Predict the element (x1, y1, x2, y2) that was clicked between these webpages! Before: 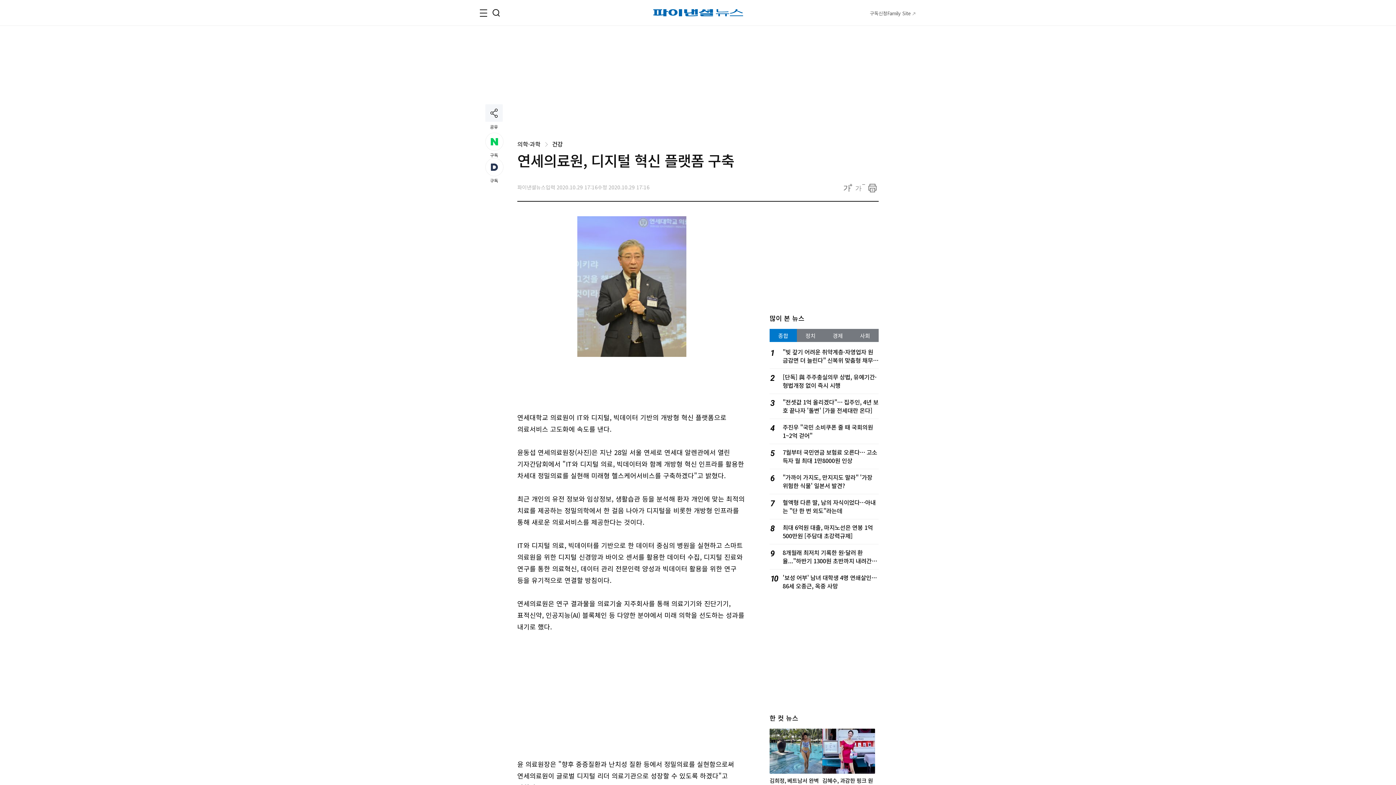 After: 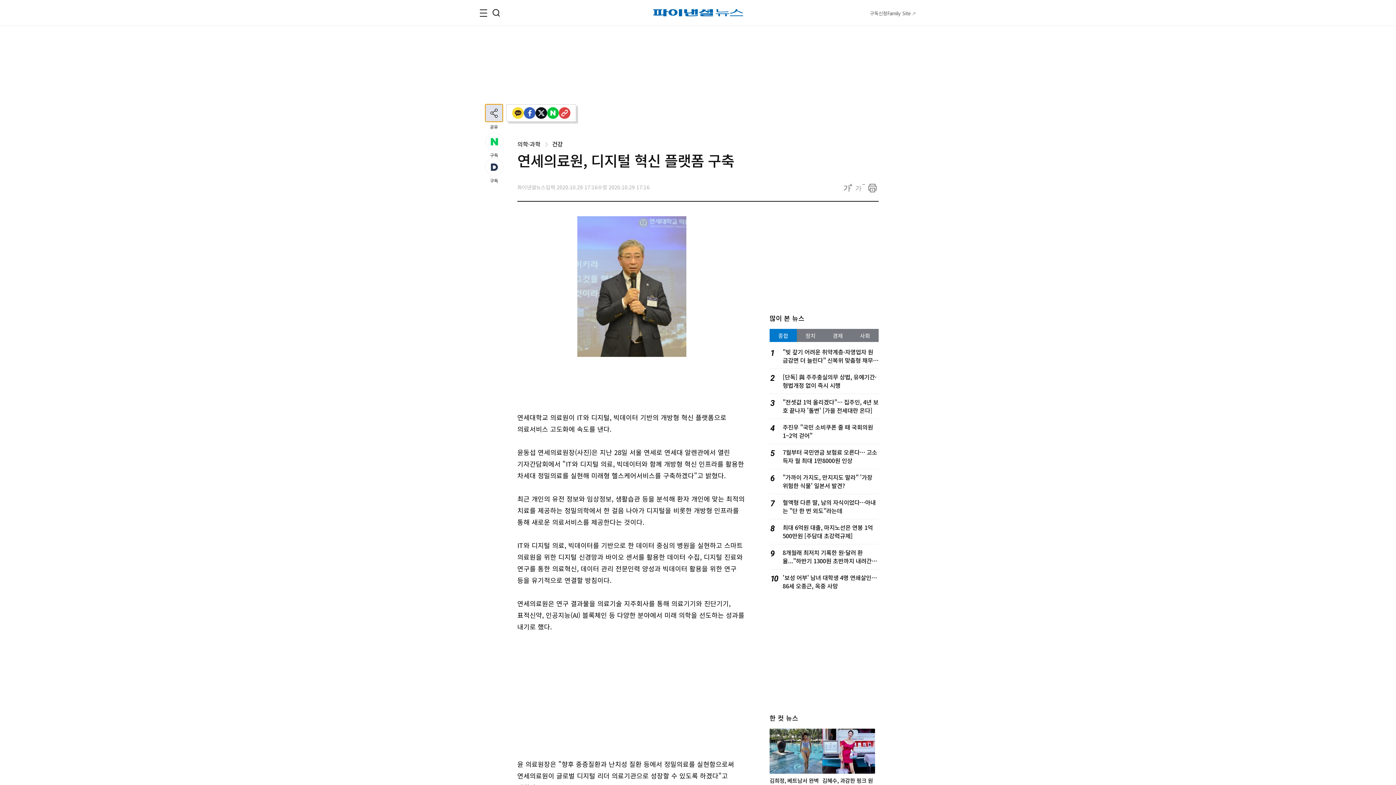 Action: label: 공유하기 bbox: (485, 104, 502, 121)